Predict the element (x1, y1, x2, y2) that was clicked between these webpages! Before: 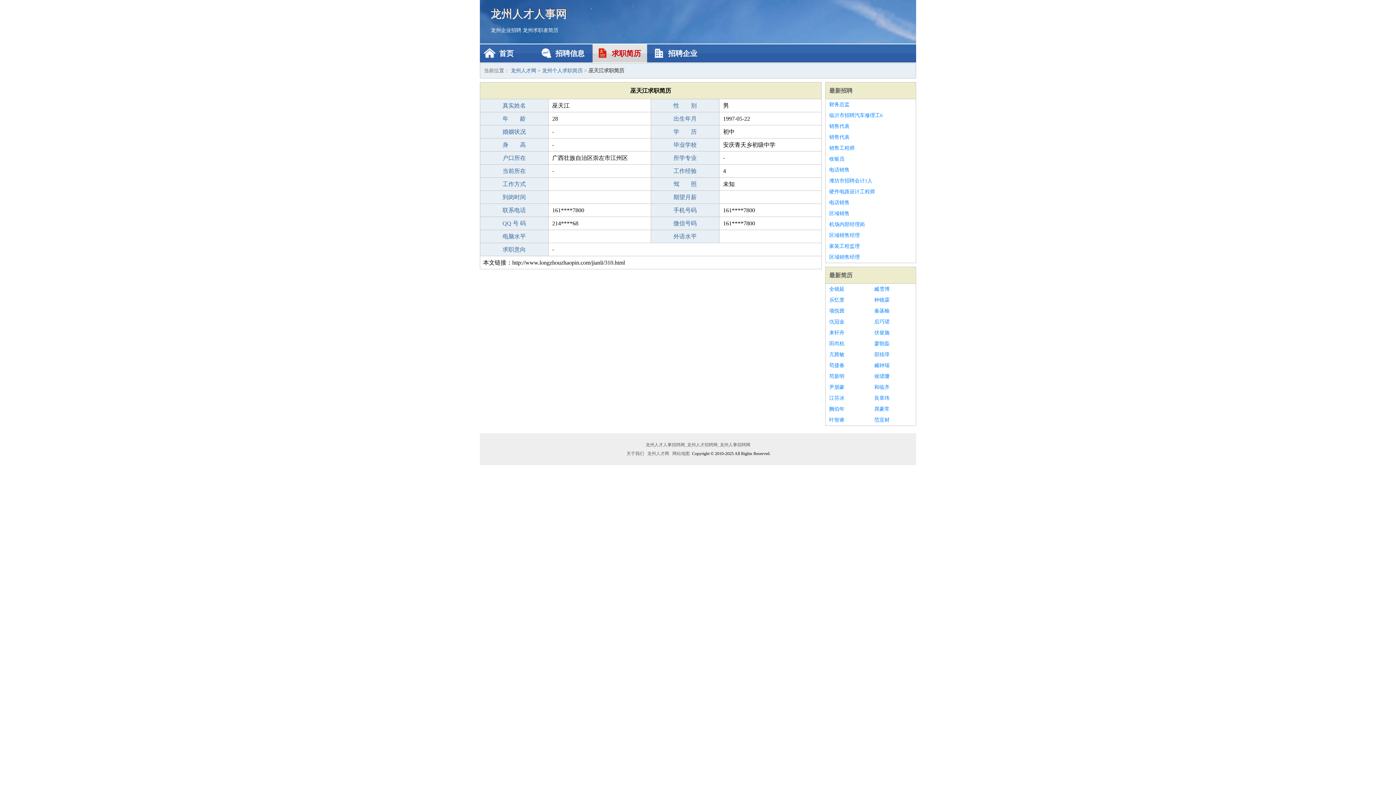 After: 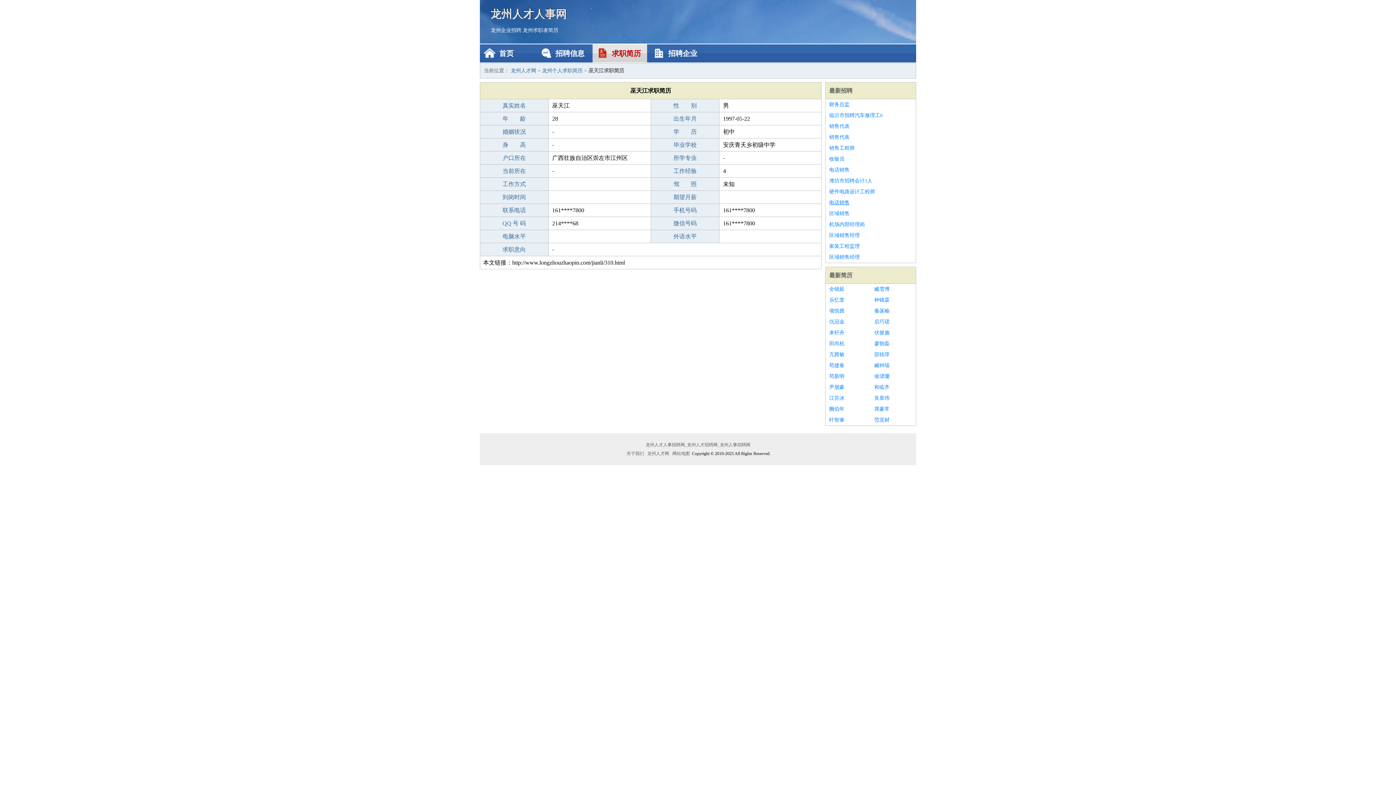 Action: bbox: (829, 197, 912, 208) label: 电话销售